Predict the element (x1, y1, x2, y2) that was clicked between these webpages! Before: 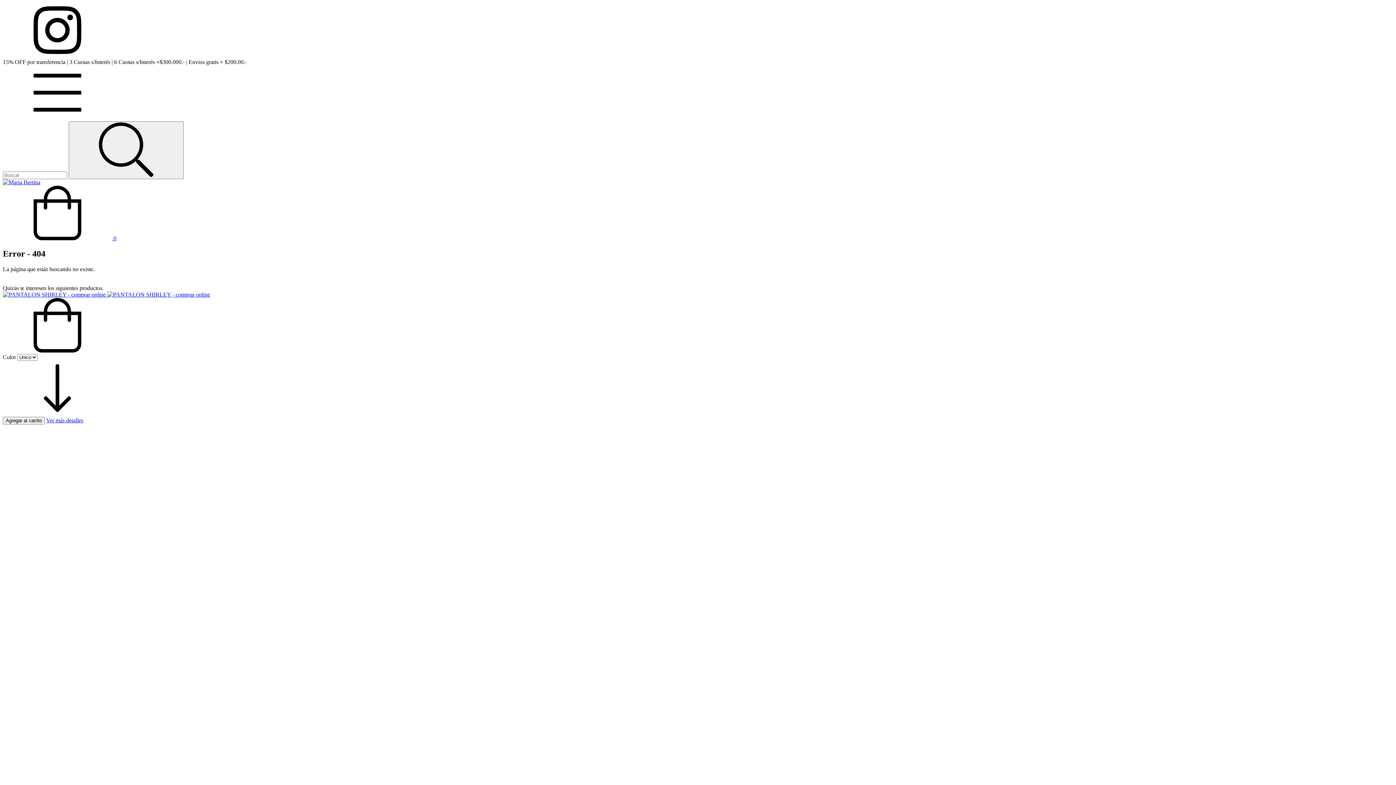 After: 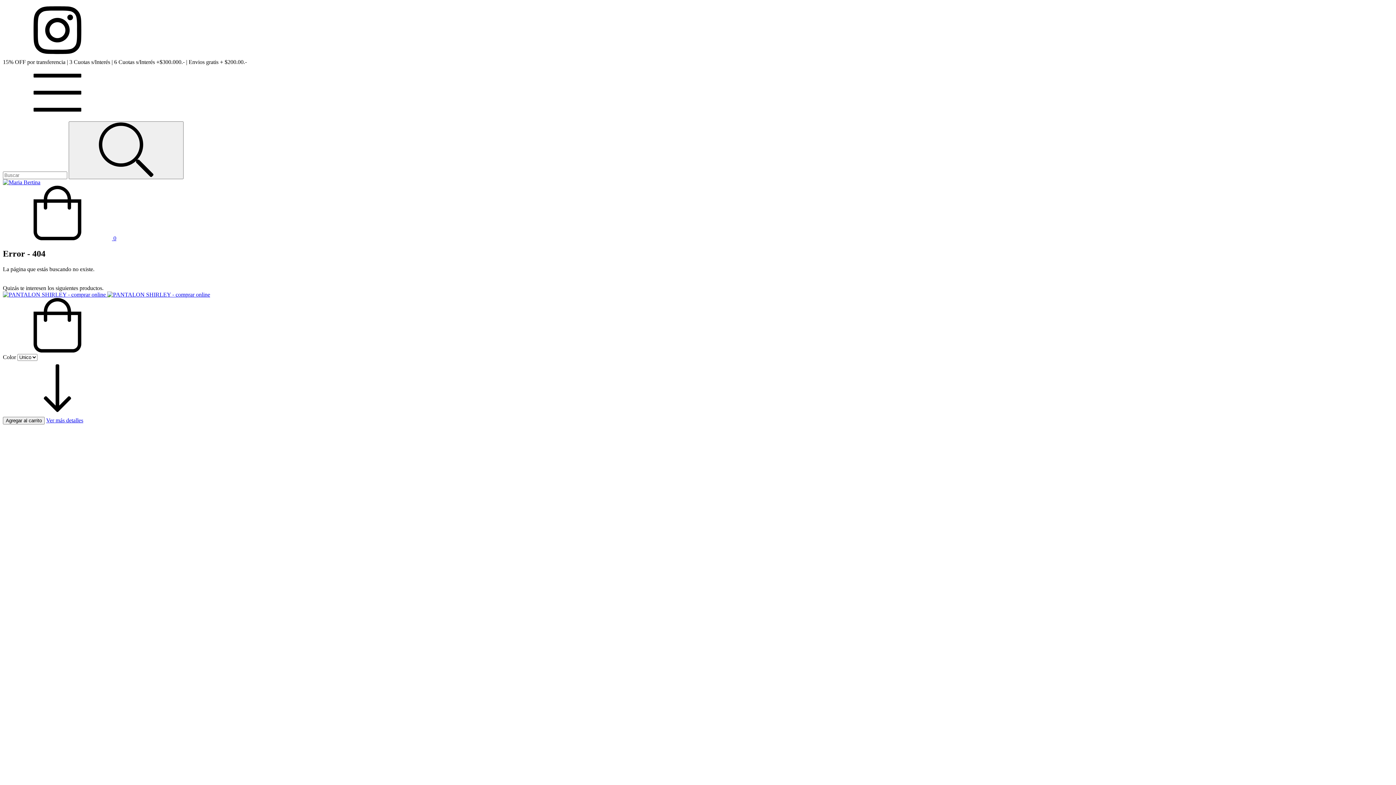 Action: label: Menú bbox: (2, 114, 112, 121)